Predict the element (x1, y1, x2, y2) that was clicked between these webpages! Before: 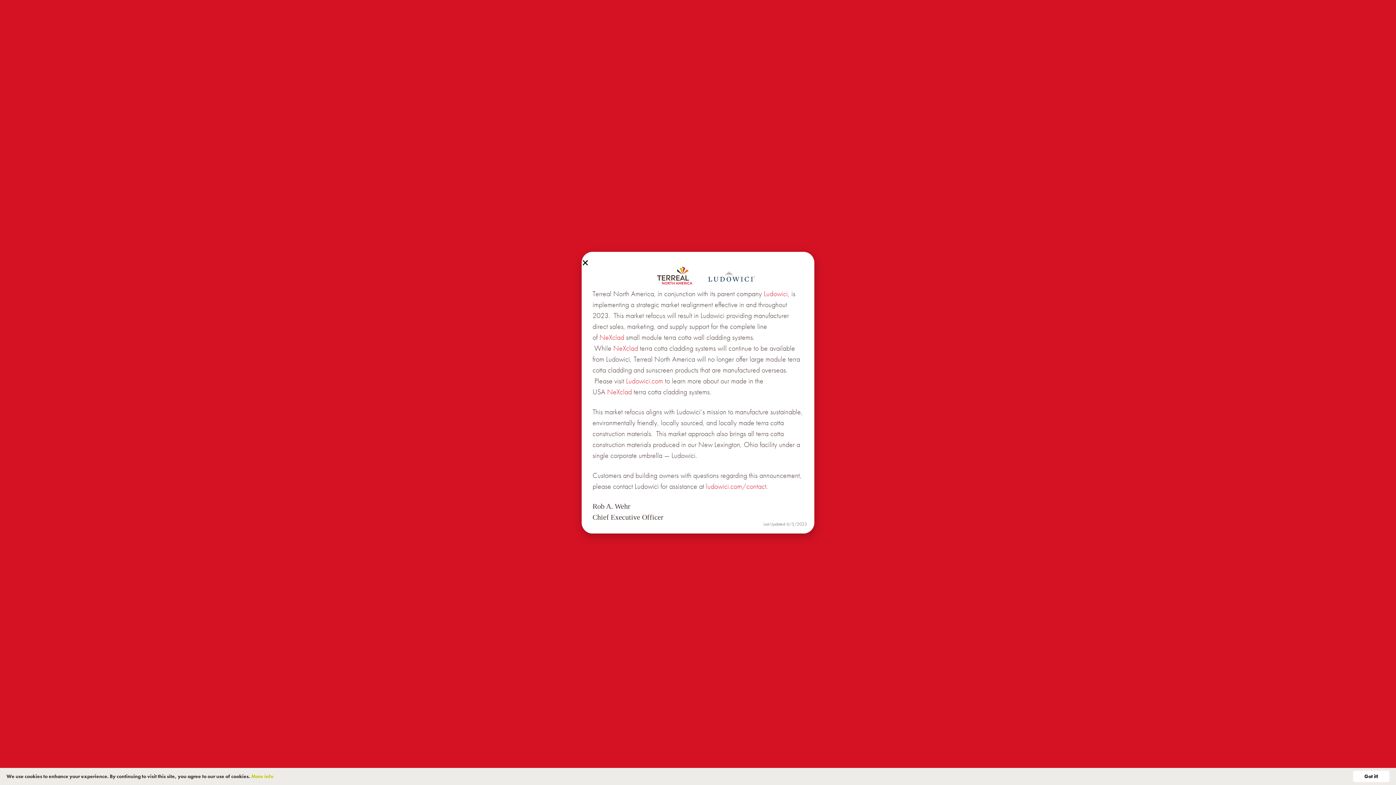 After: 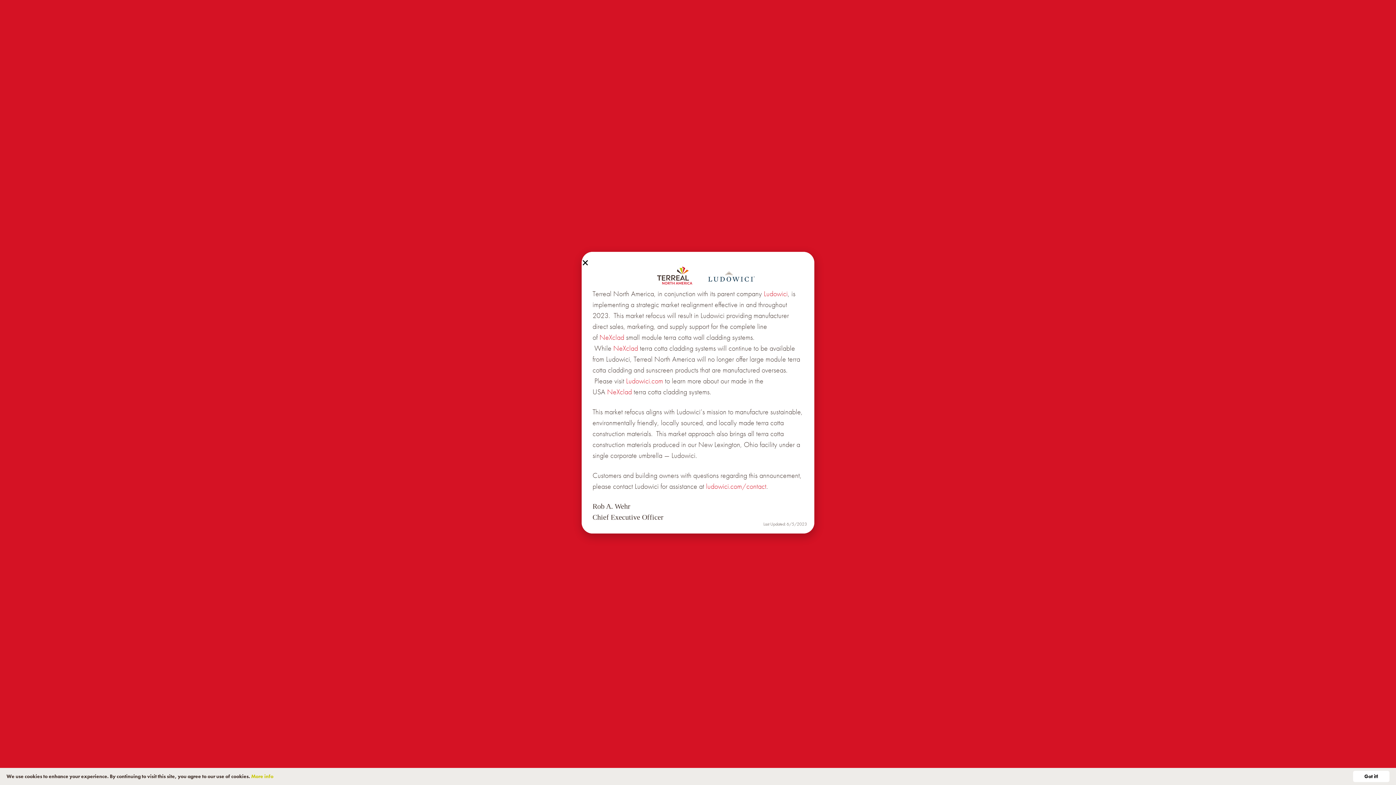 Action: label: More info bbox: (251, 773, 273, 780)